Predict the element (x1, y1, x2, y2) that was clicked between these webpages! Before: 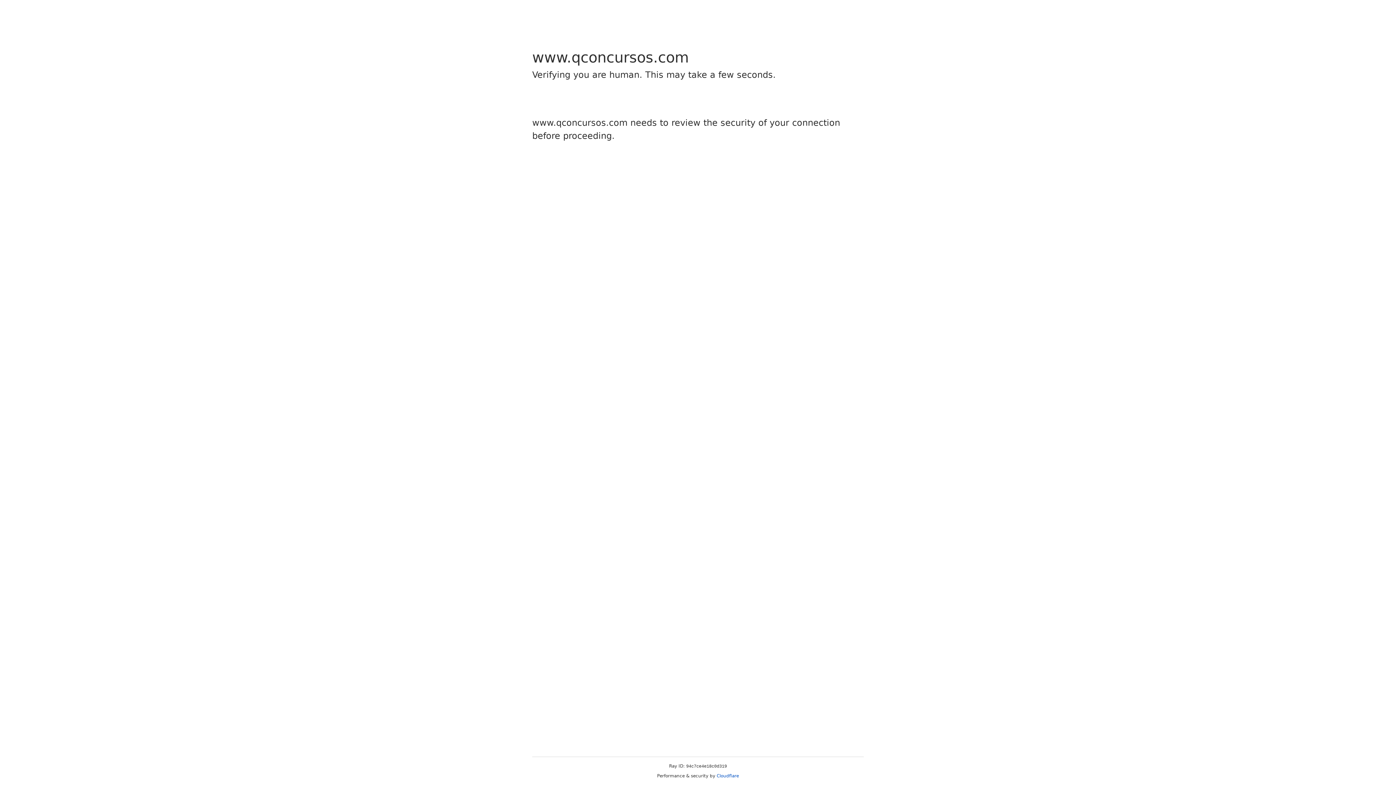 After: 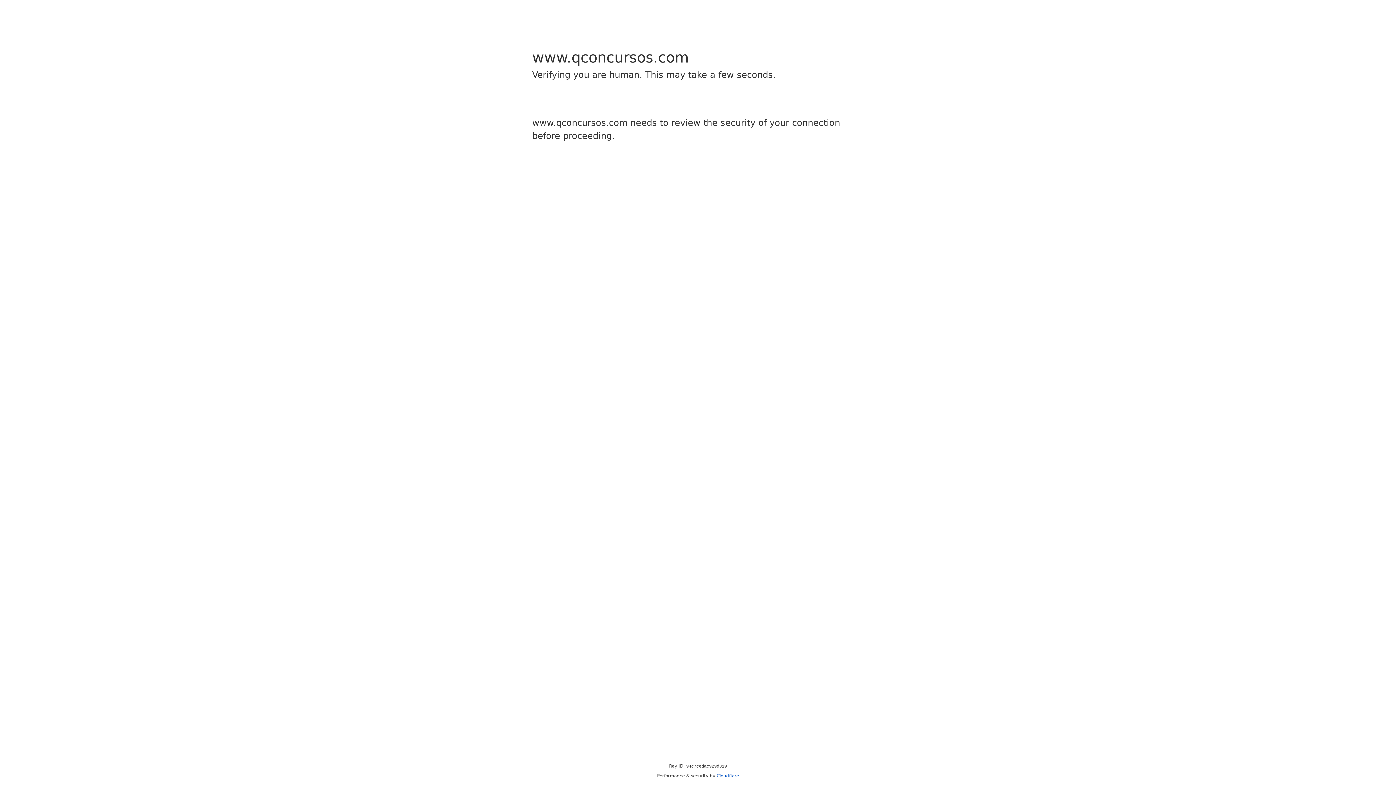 Action: label: Cloudflare bbox: (716, 773, 739, 778)